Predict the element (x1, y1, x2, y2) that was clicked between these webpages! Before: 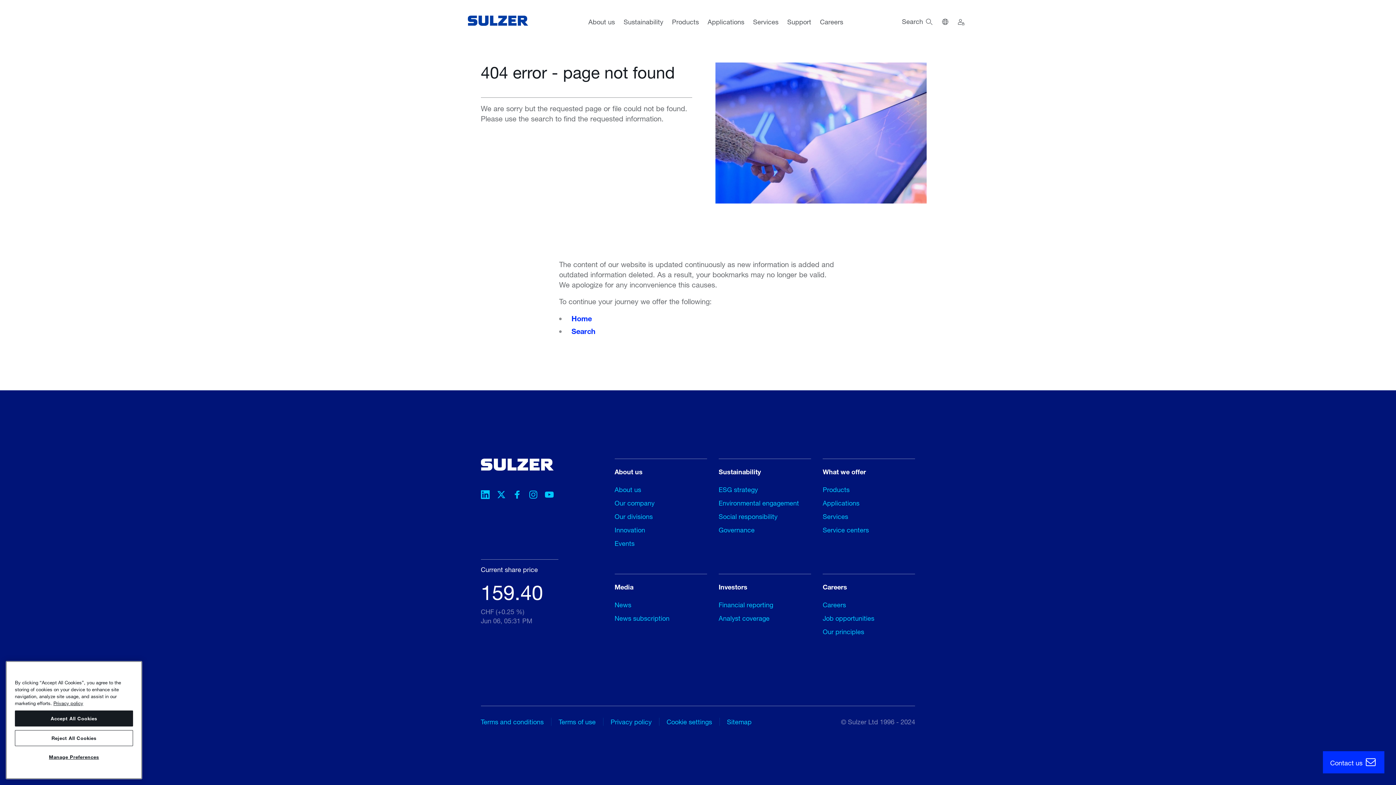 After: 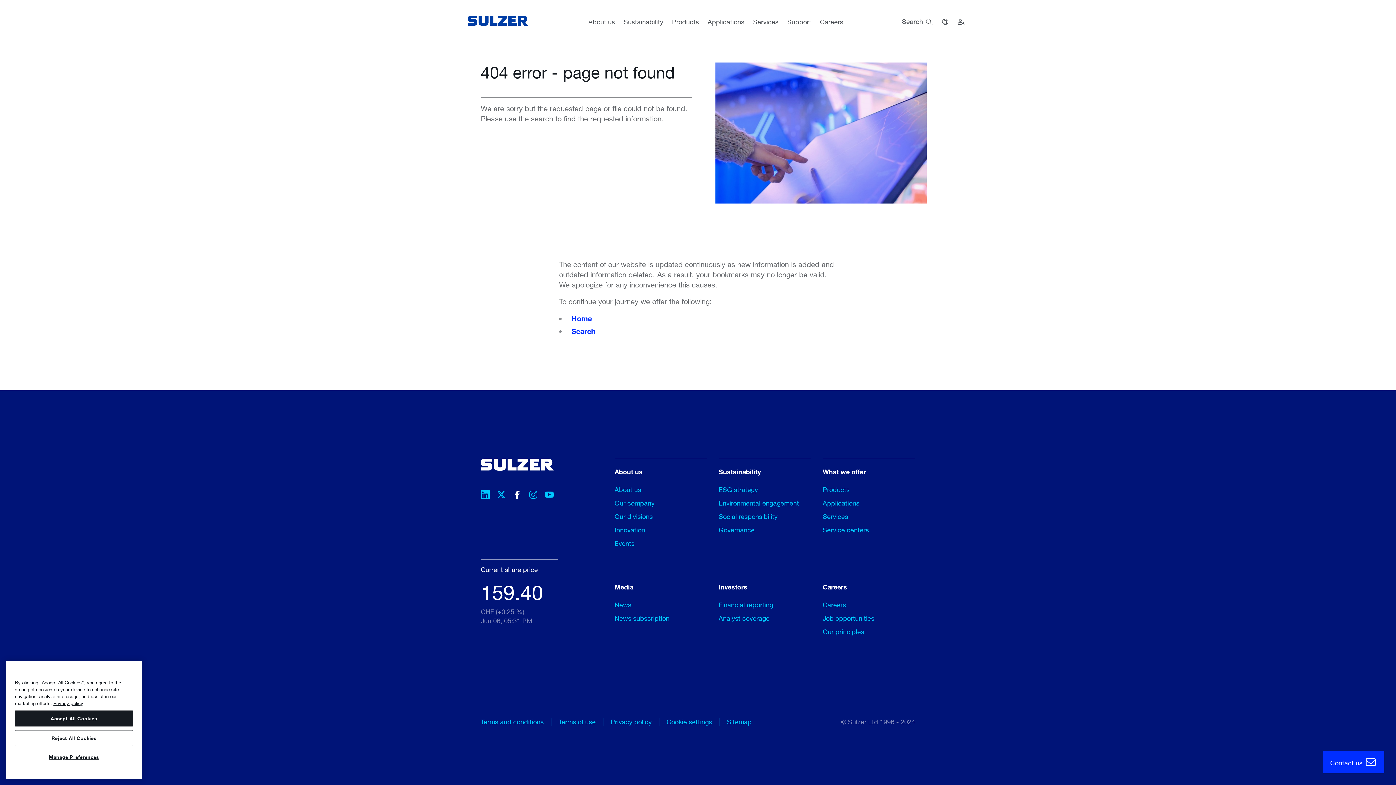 Action: bbox: (512, 490, 521, 501) label: Facebook